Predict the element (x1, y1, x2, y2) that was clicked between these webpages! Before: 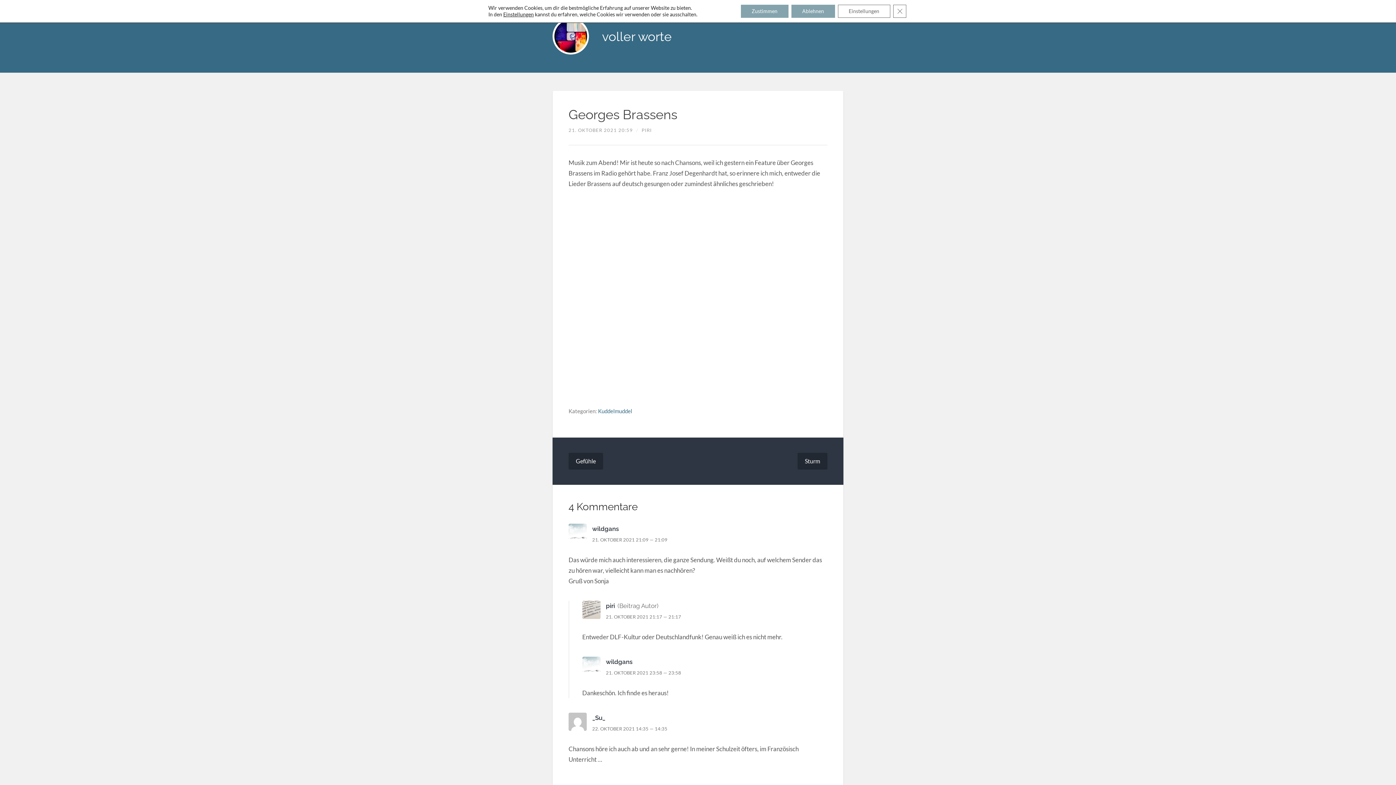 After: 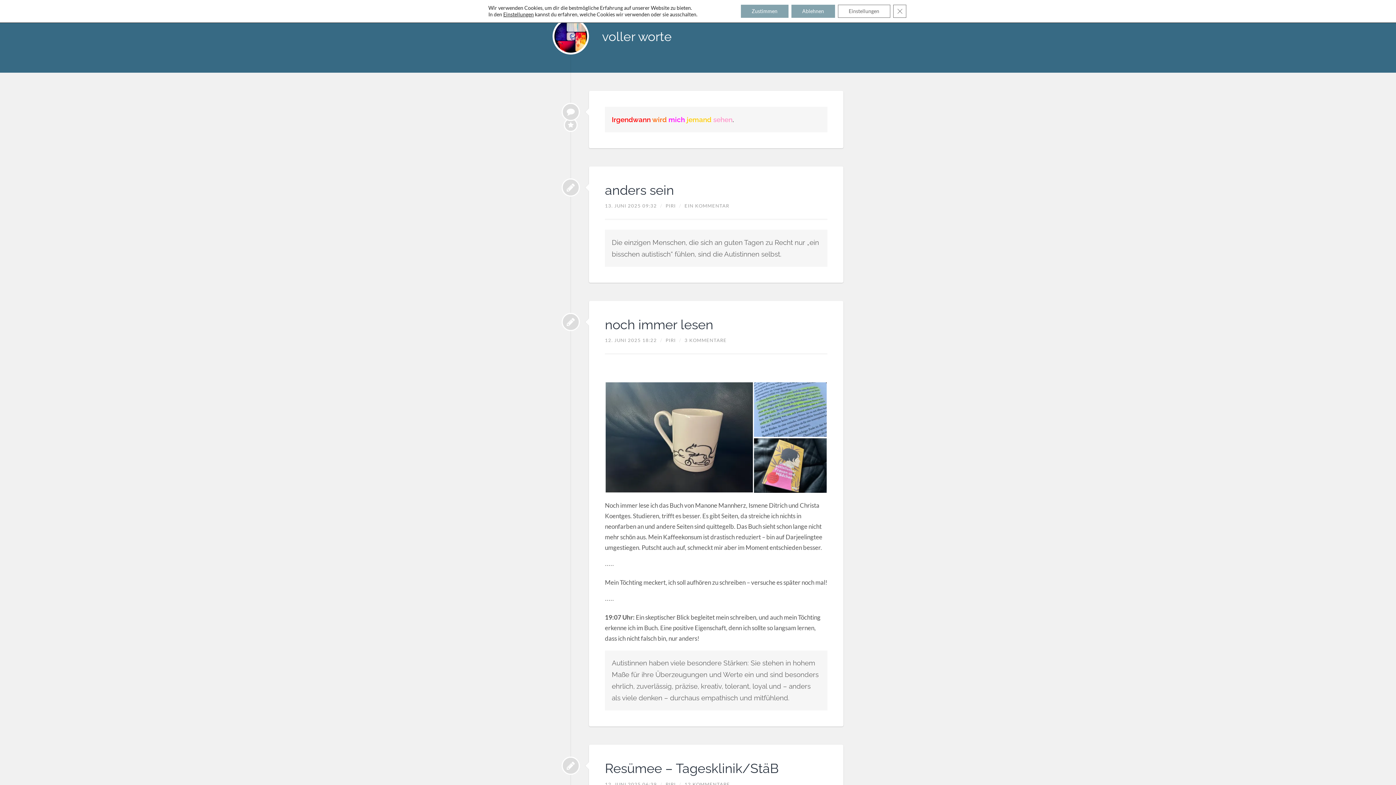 Action: label: piri bbox: (606, 602, 615, 609)